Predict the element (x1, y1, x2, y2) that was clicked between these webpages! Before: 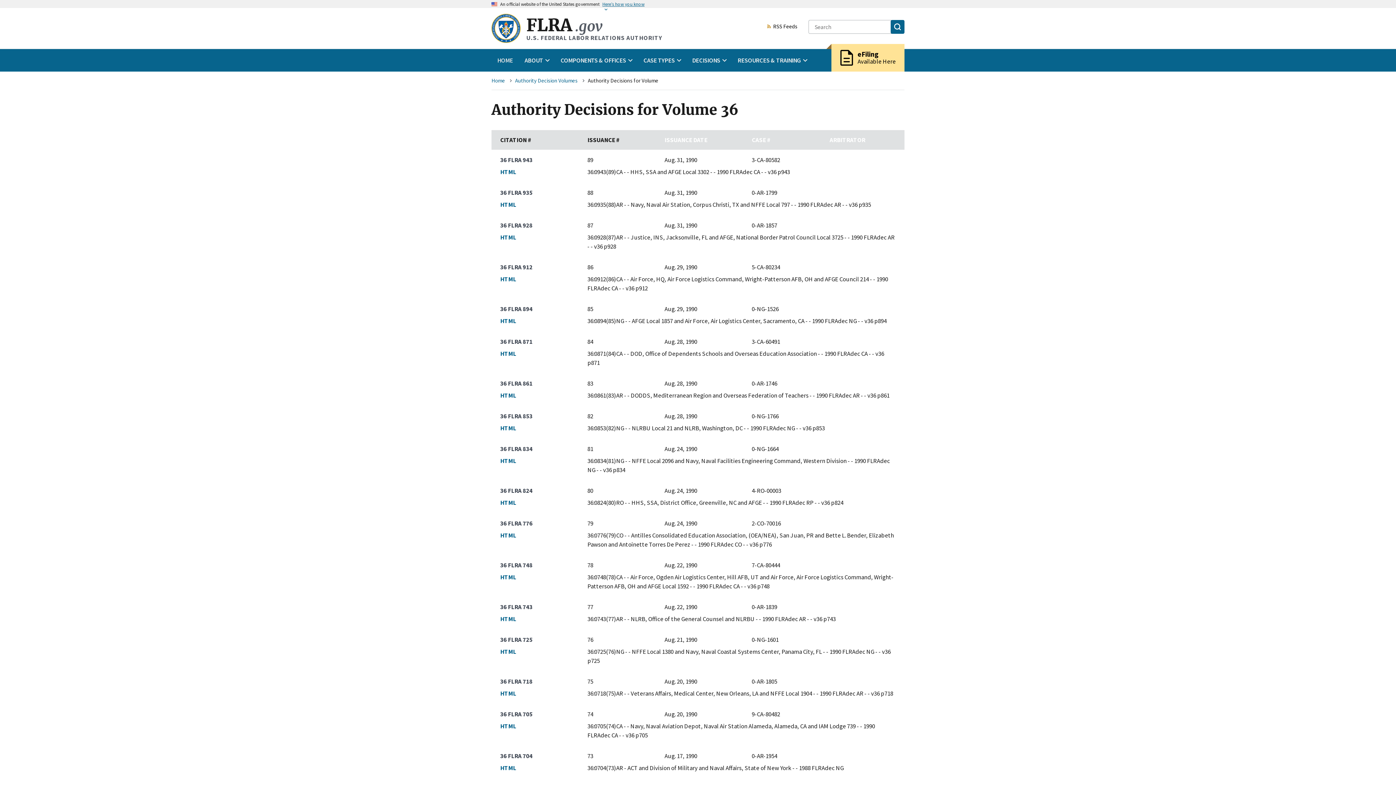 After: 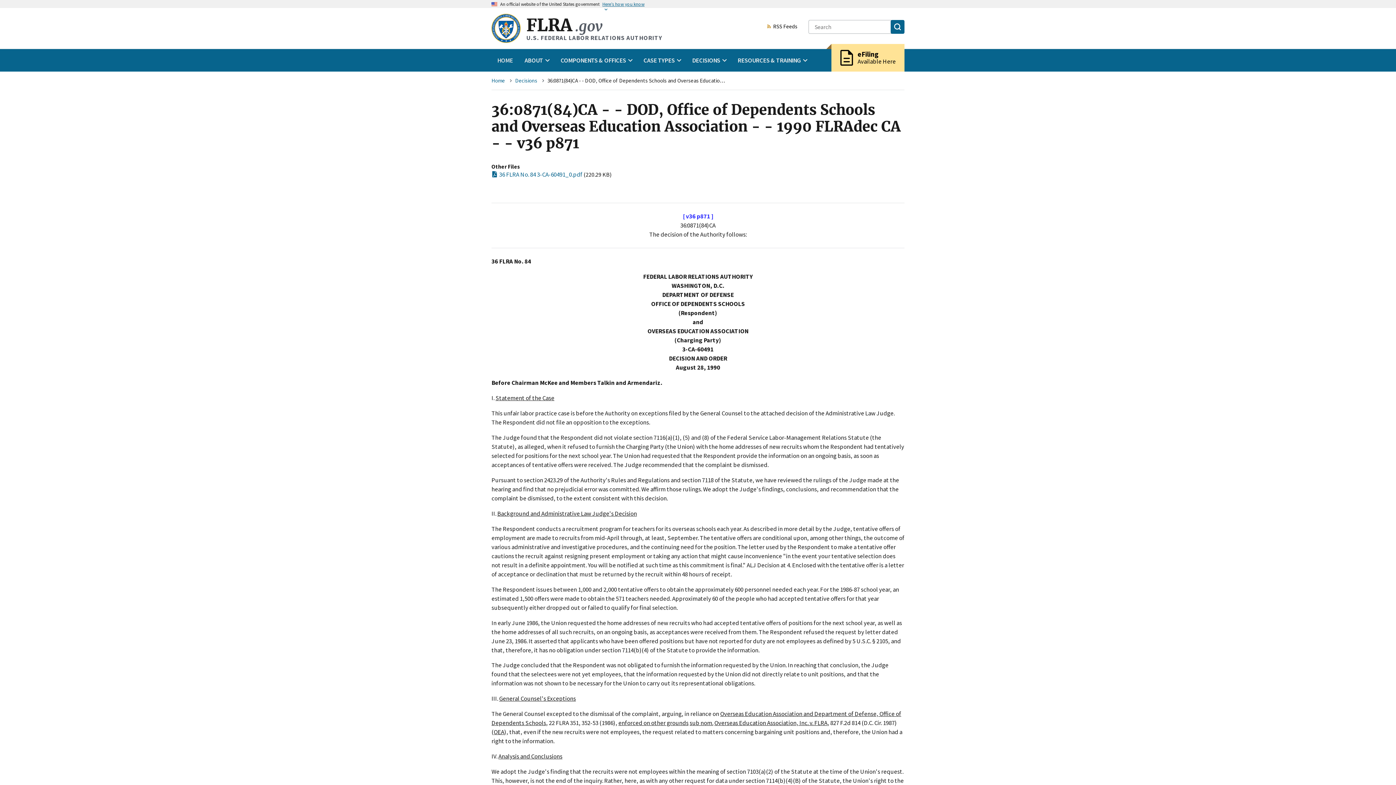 Action: bbox: (500, 349, 516, 358) label: HTML